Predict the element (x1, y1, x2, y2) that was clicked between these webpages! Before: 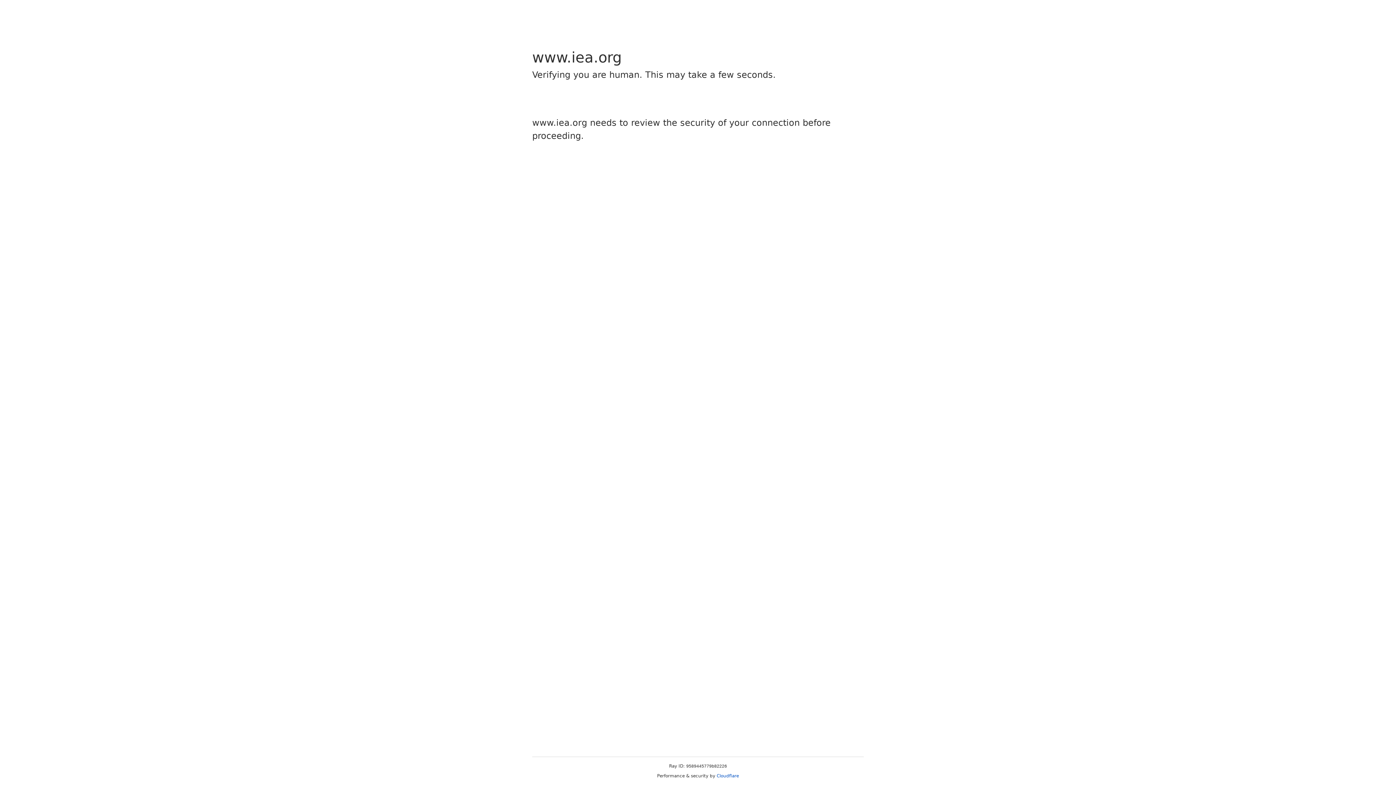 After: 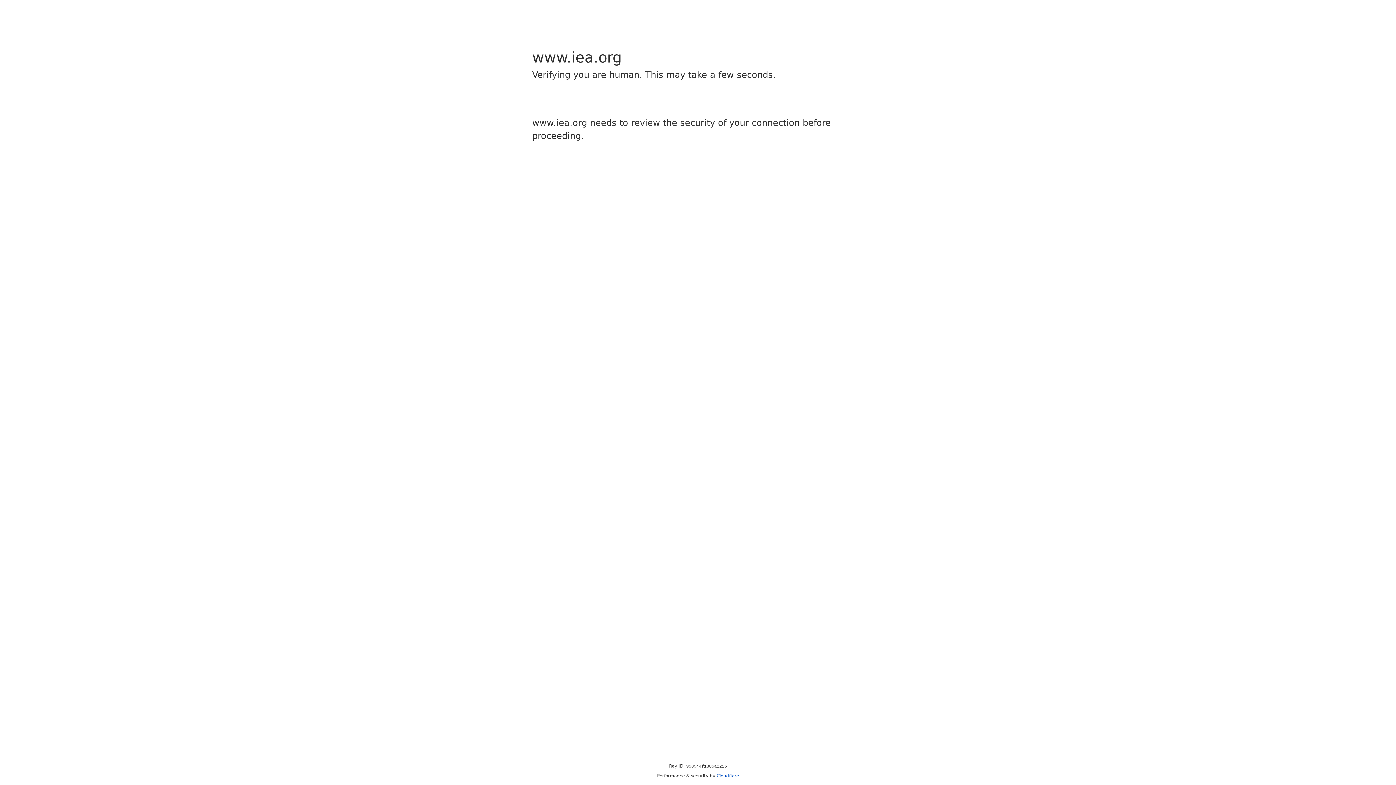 Action: label: Cloudflare bbox: (716, 773, 739, 778)